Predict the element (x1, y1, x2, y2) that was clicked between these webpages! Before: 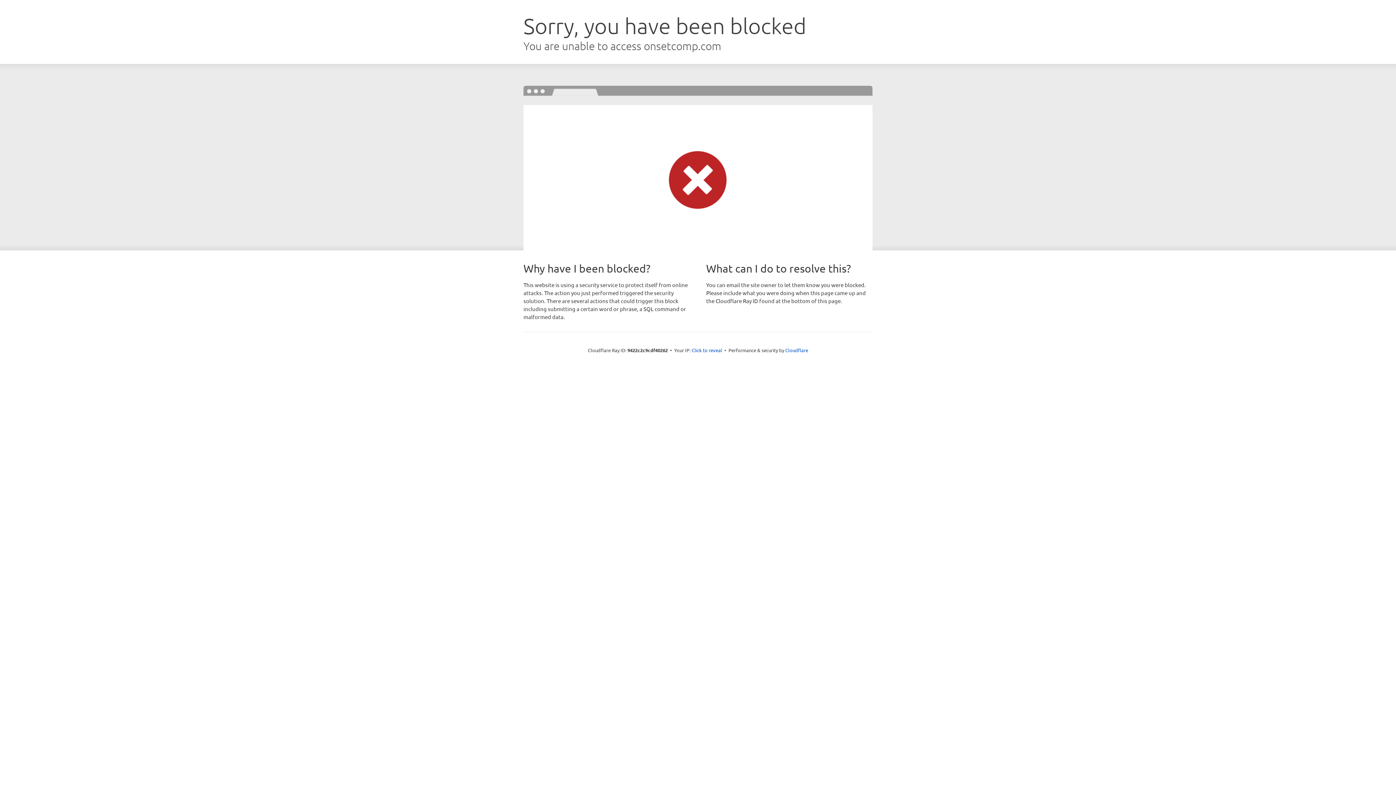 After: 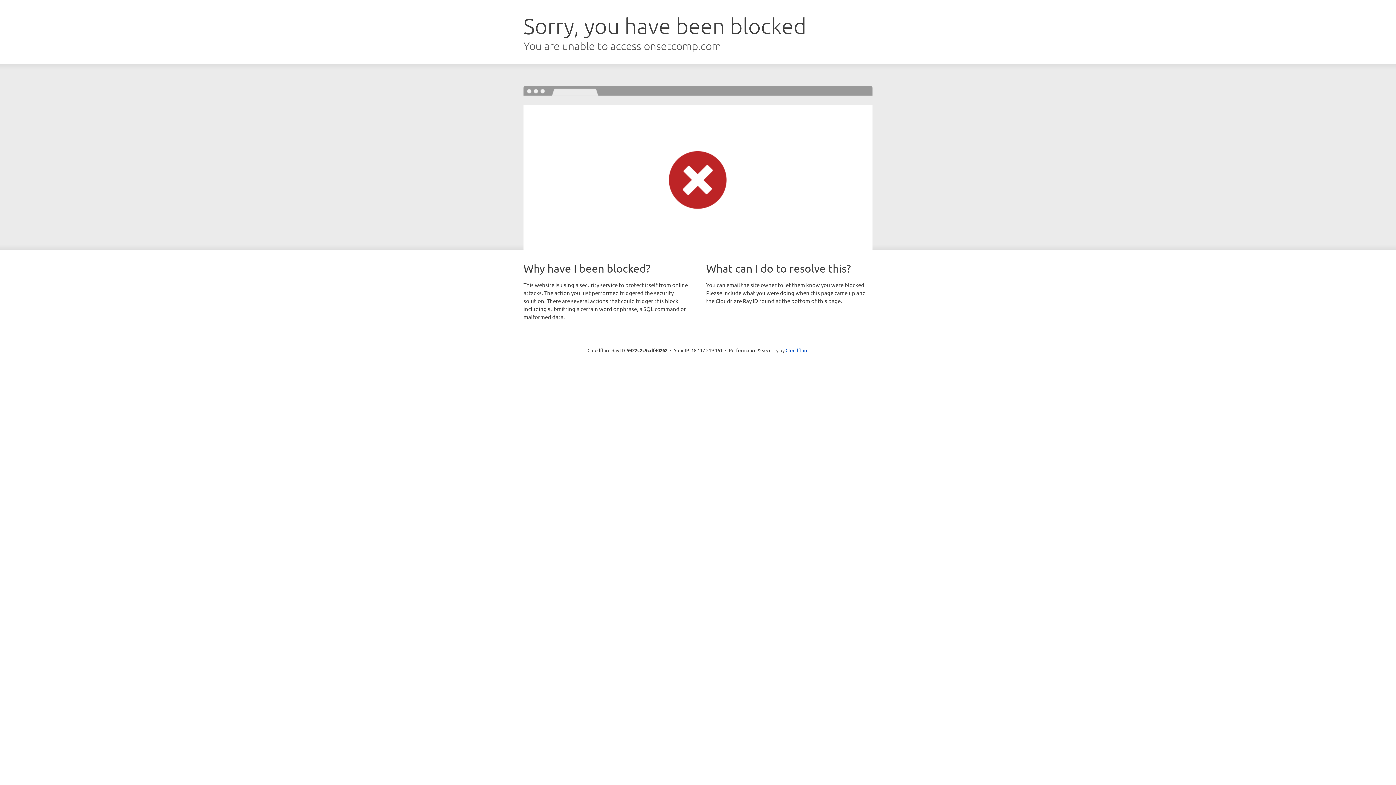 Action: bbox: (691, 346, 722, 353) label: Click to reveal